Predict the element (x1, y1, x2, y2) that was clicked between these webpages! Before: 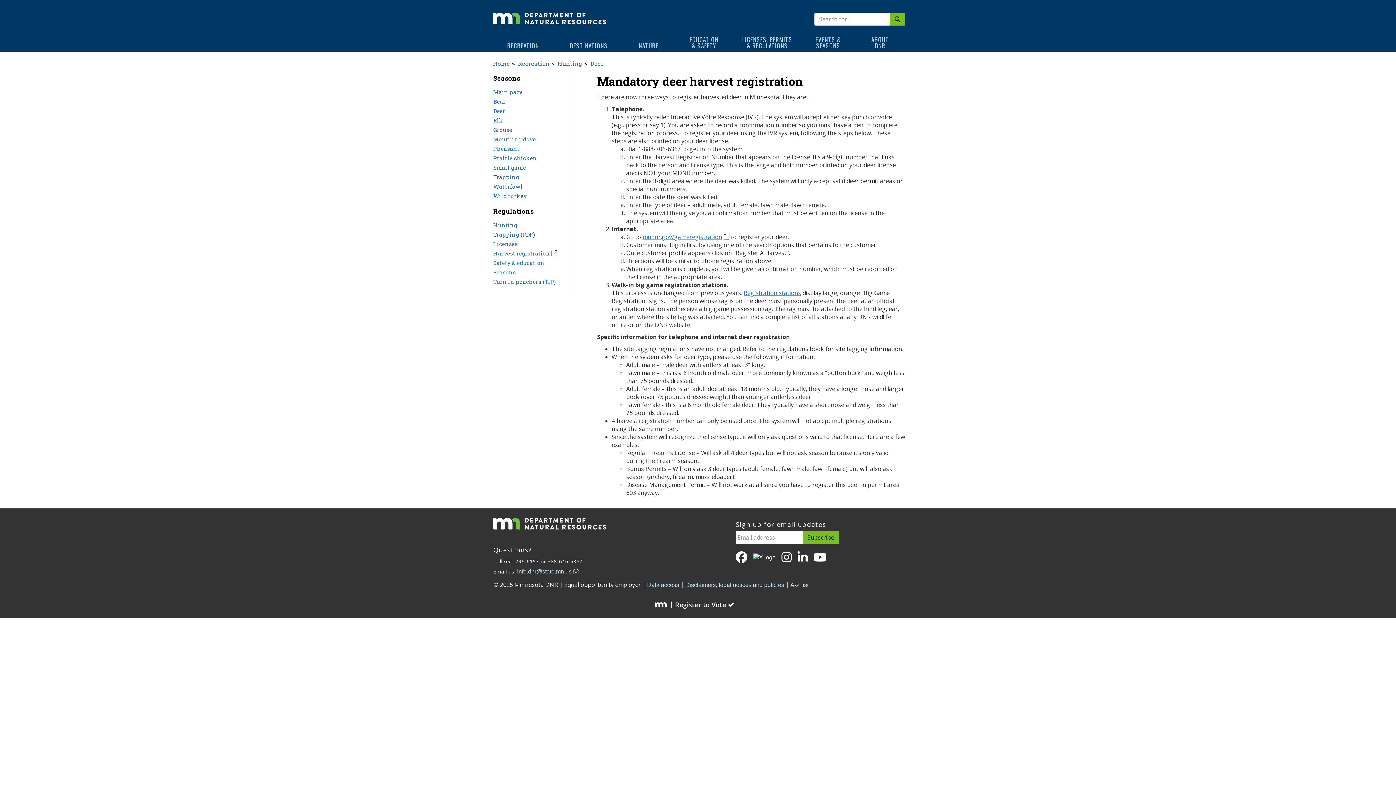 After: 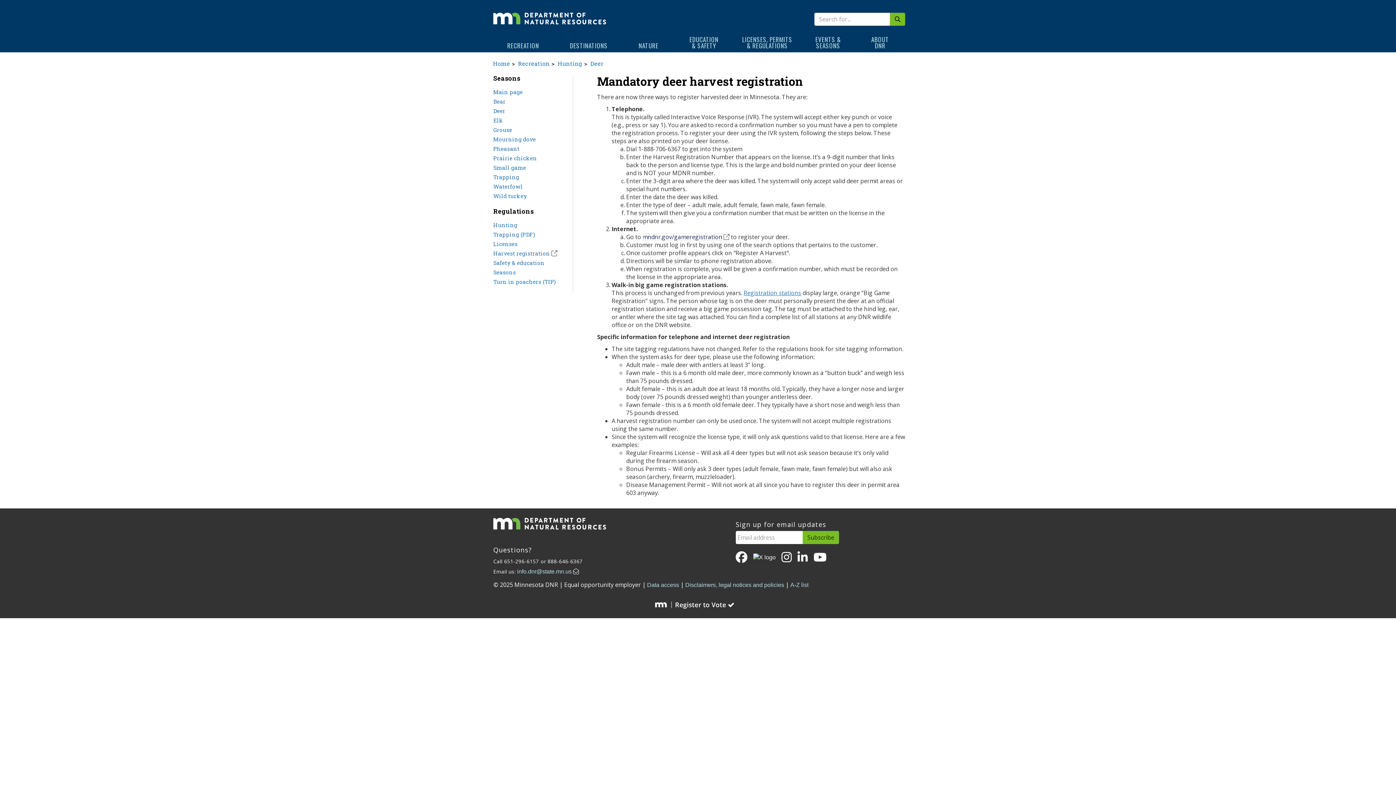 Action: label: (link is external) bbox: (642, 233, 722, 241)